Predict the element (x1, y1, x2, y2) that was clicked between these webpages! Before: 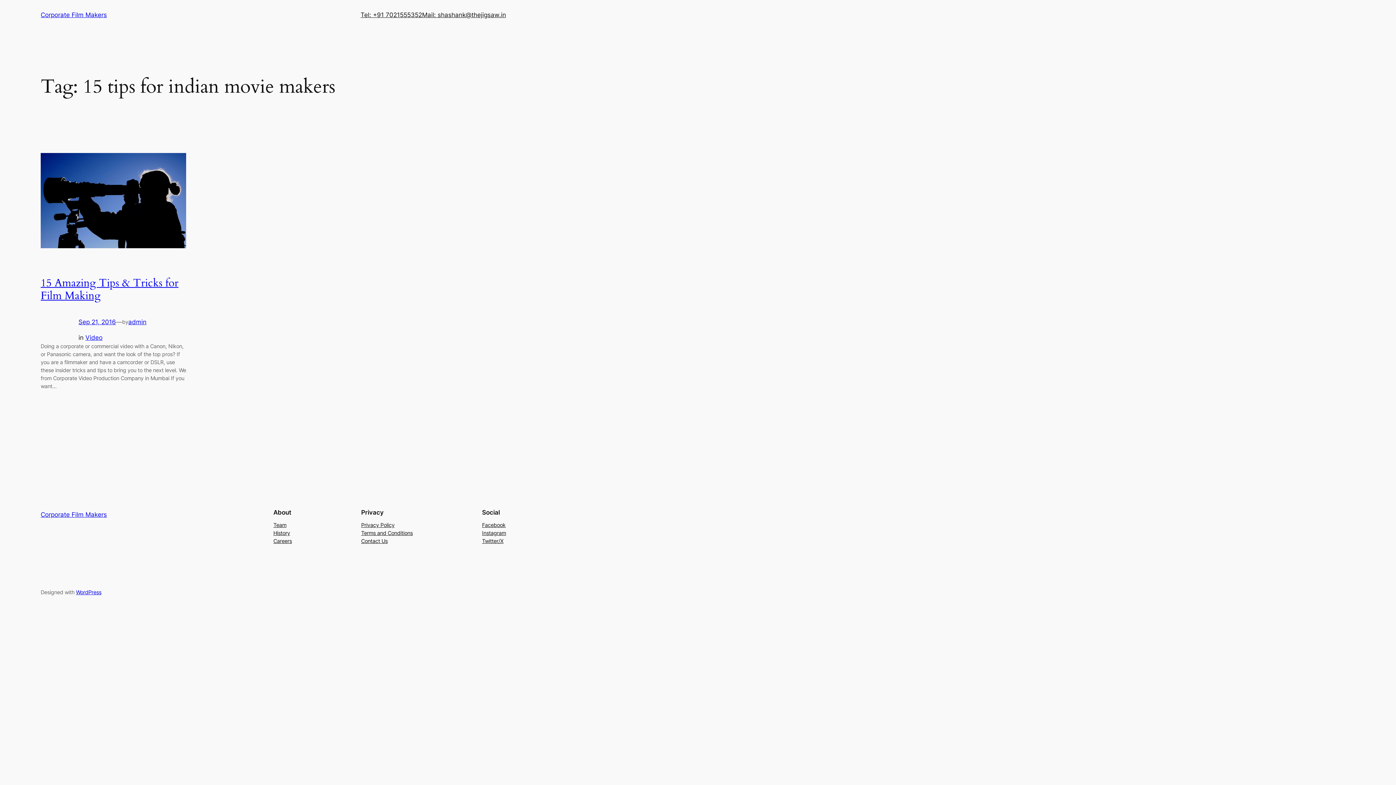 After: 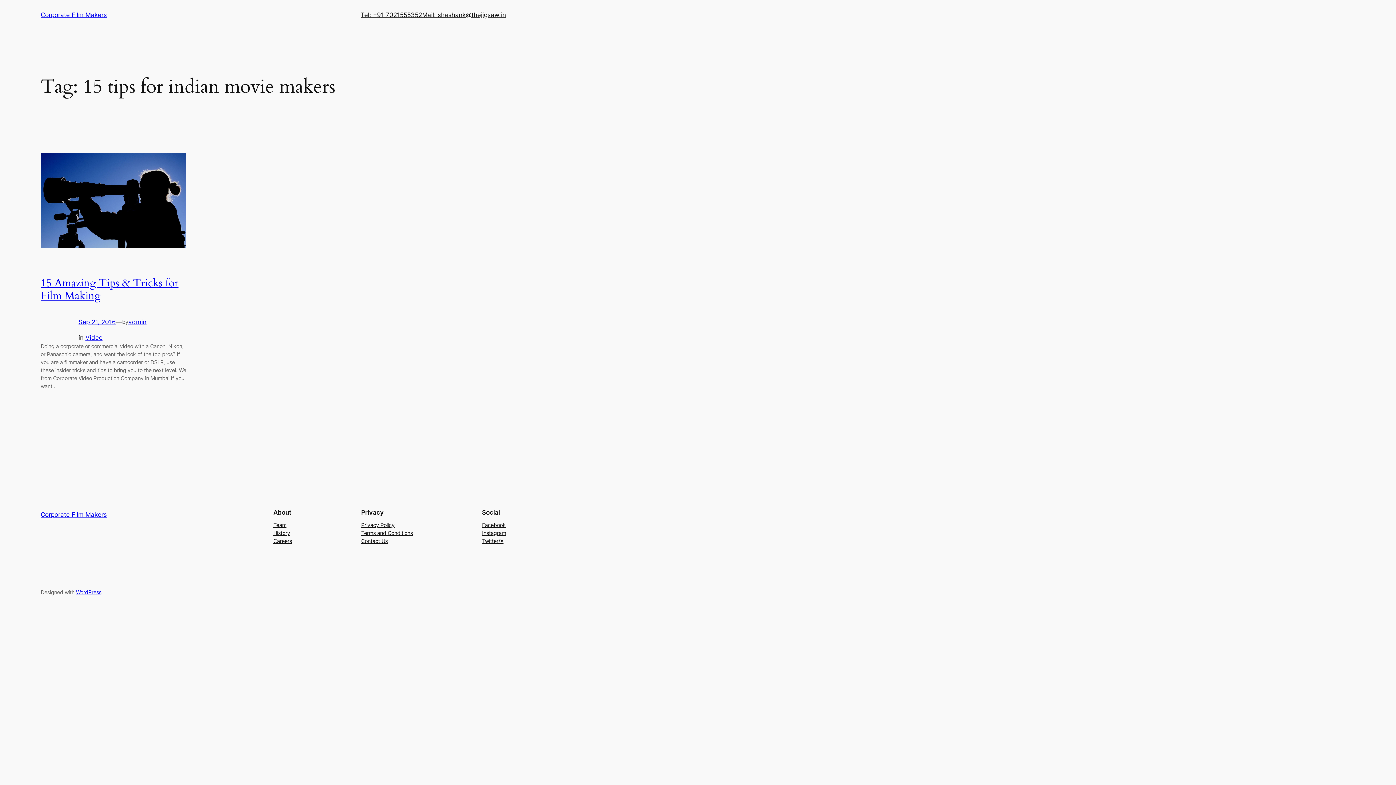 Action: label: Careers bbox: (273, 537, 292, 545)